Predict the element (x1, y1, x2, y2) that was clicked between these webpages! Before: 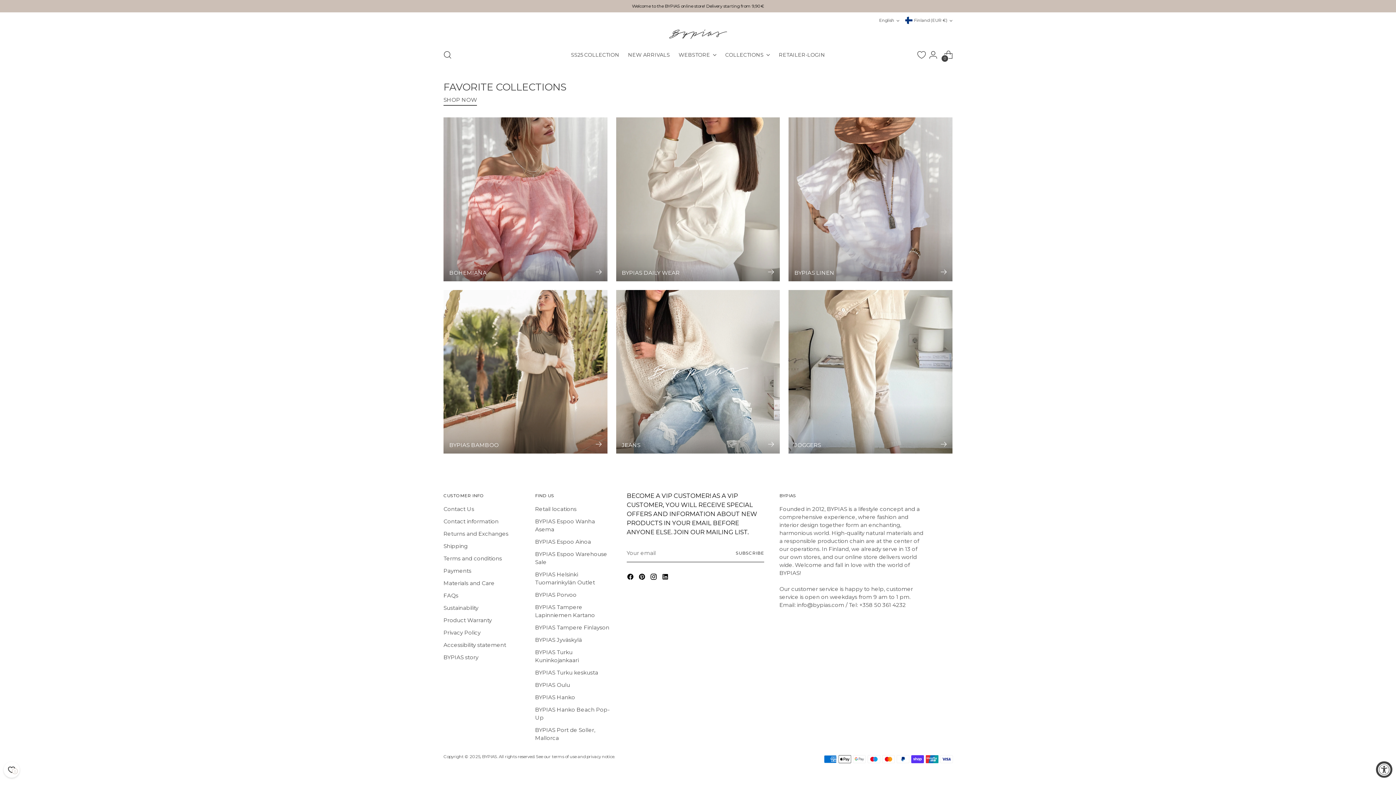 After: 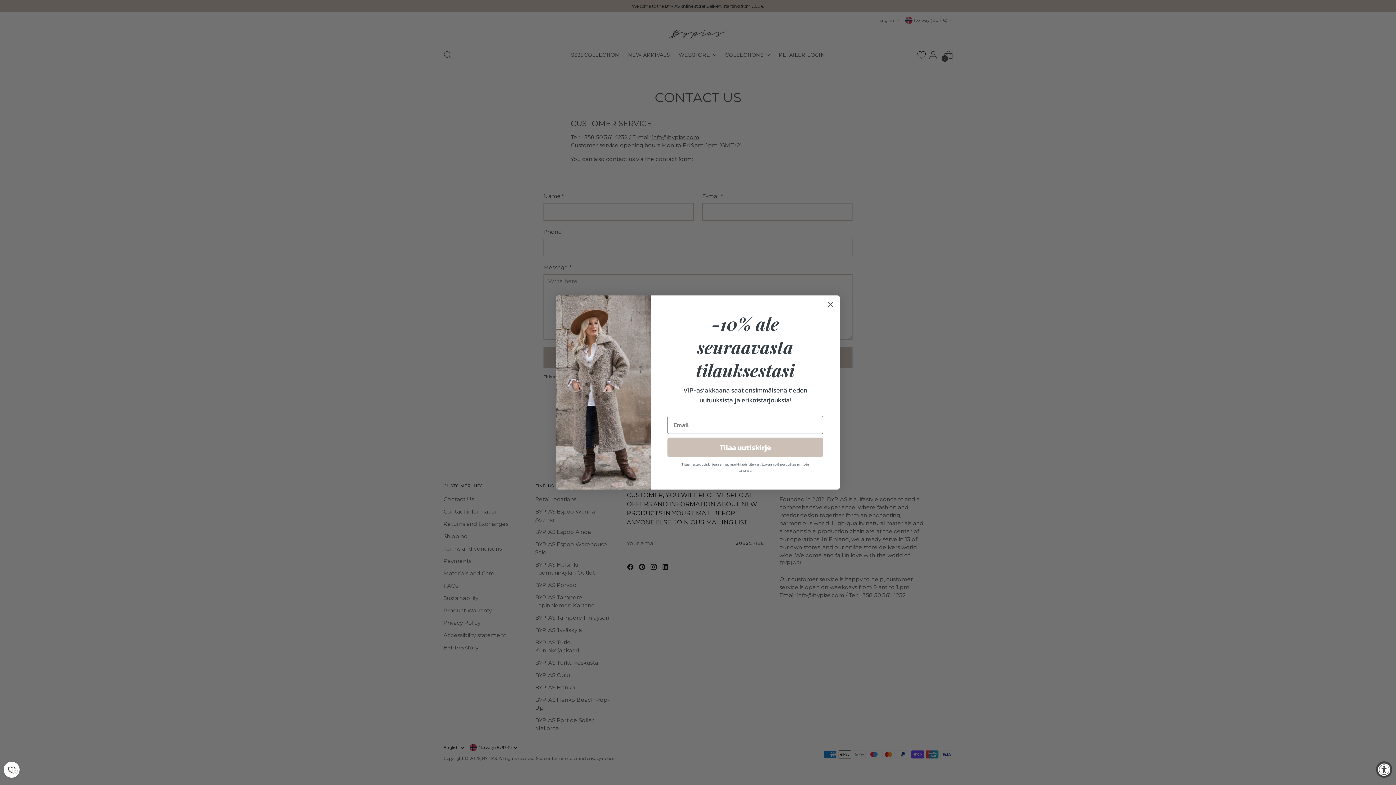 Action: label: Contact Us bbox: (443, 505, 474, 512)